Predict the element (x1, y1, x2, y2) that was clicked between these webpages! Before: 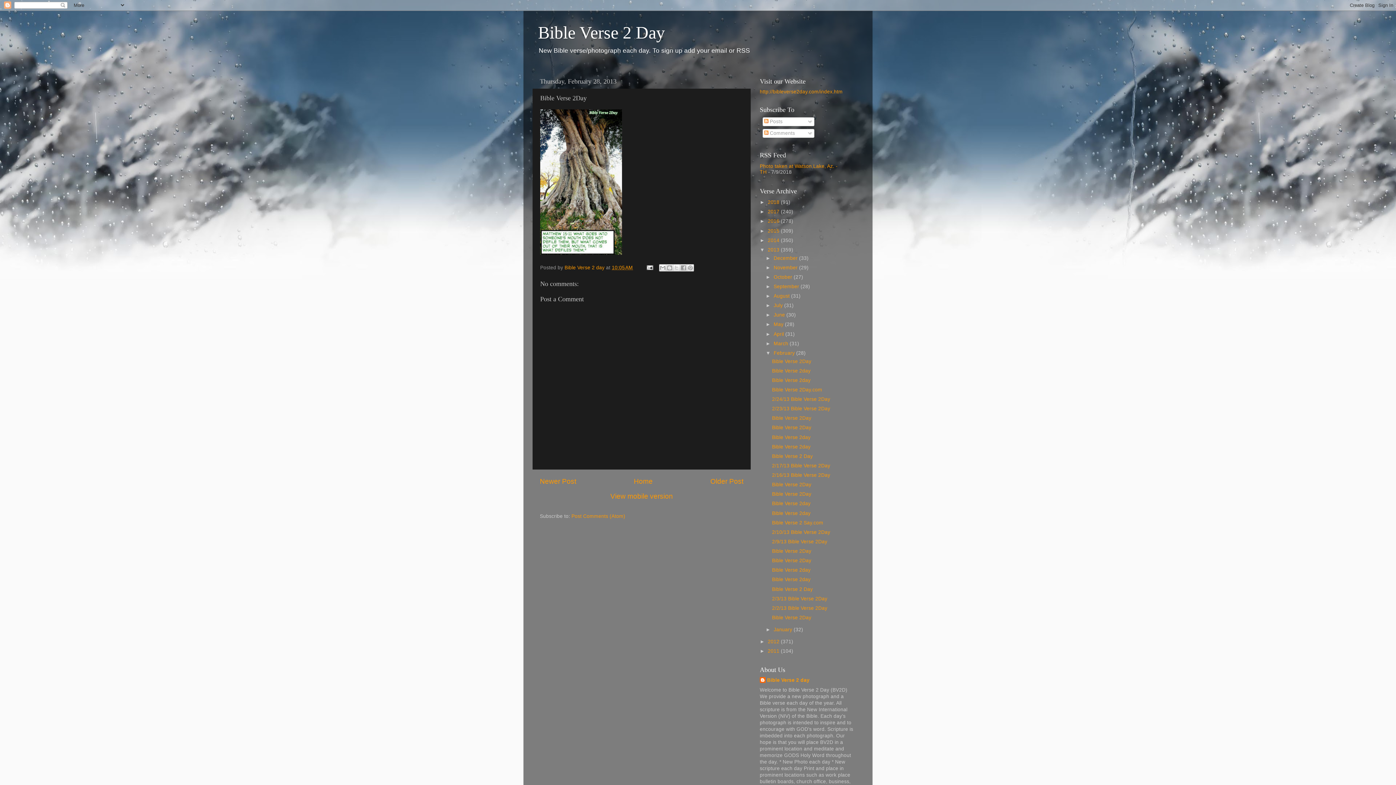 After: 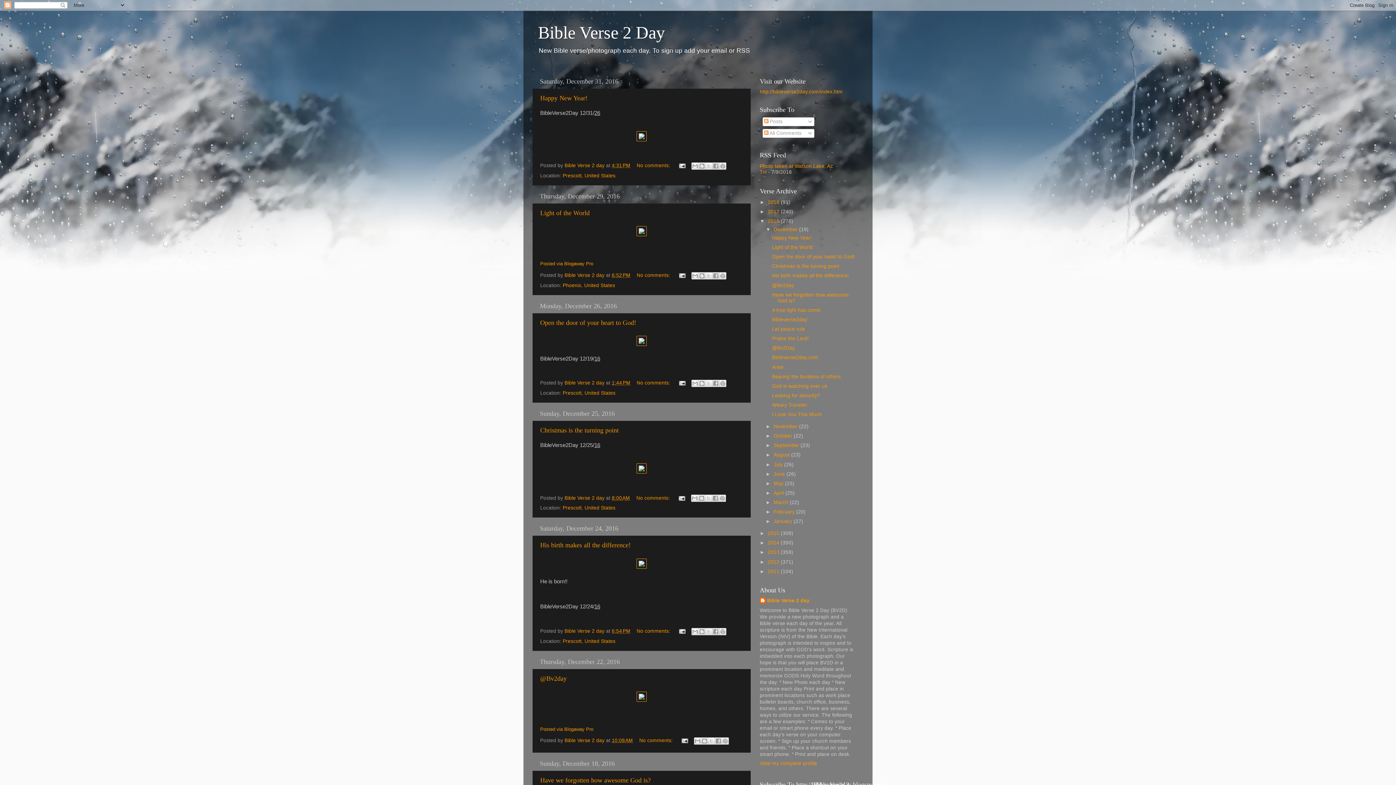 Action: bbox: (768, 218, 781, 224) label: 2016 